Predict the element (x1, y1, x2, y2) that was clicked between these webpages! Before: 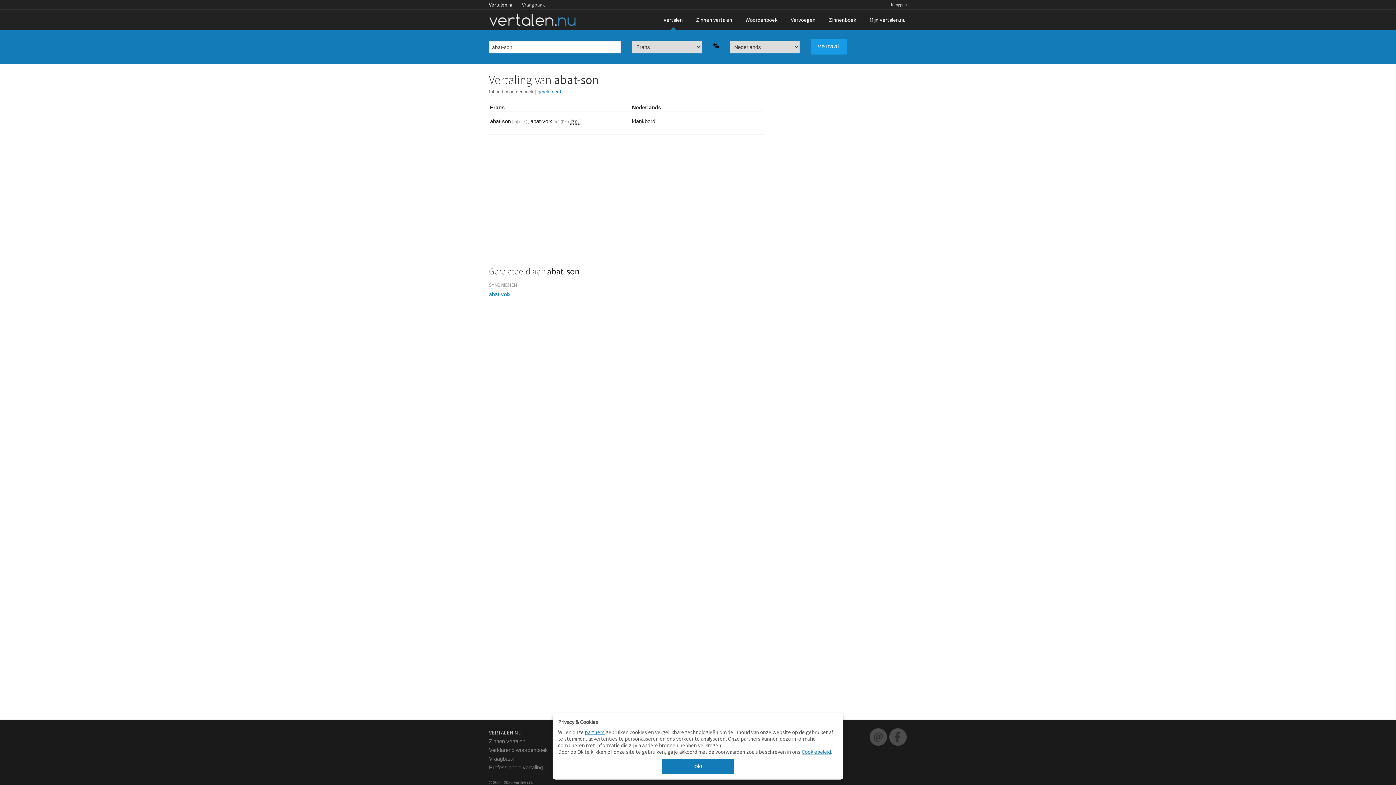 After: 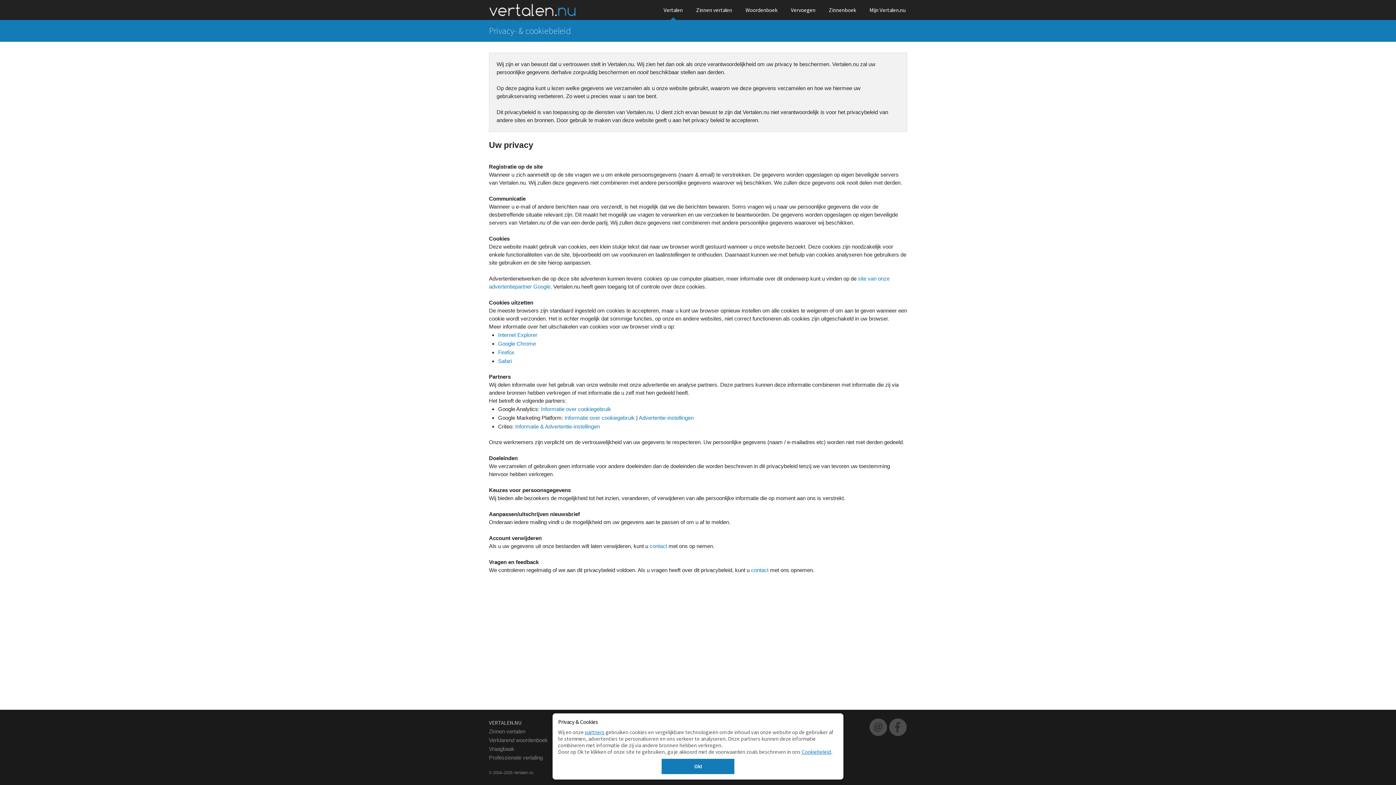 Action: bbox: (585, 729, 604, 736) label: partners